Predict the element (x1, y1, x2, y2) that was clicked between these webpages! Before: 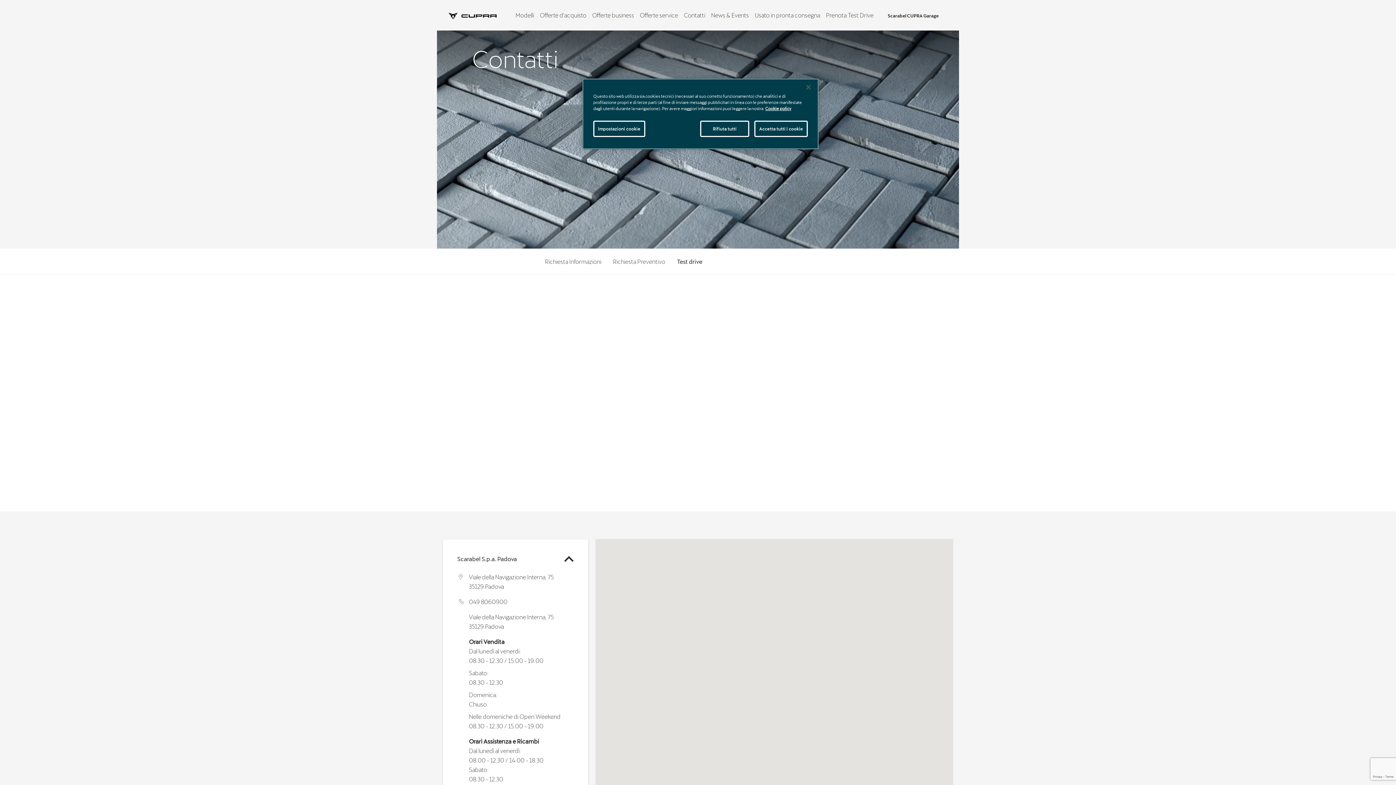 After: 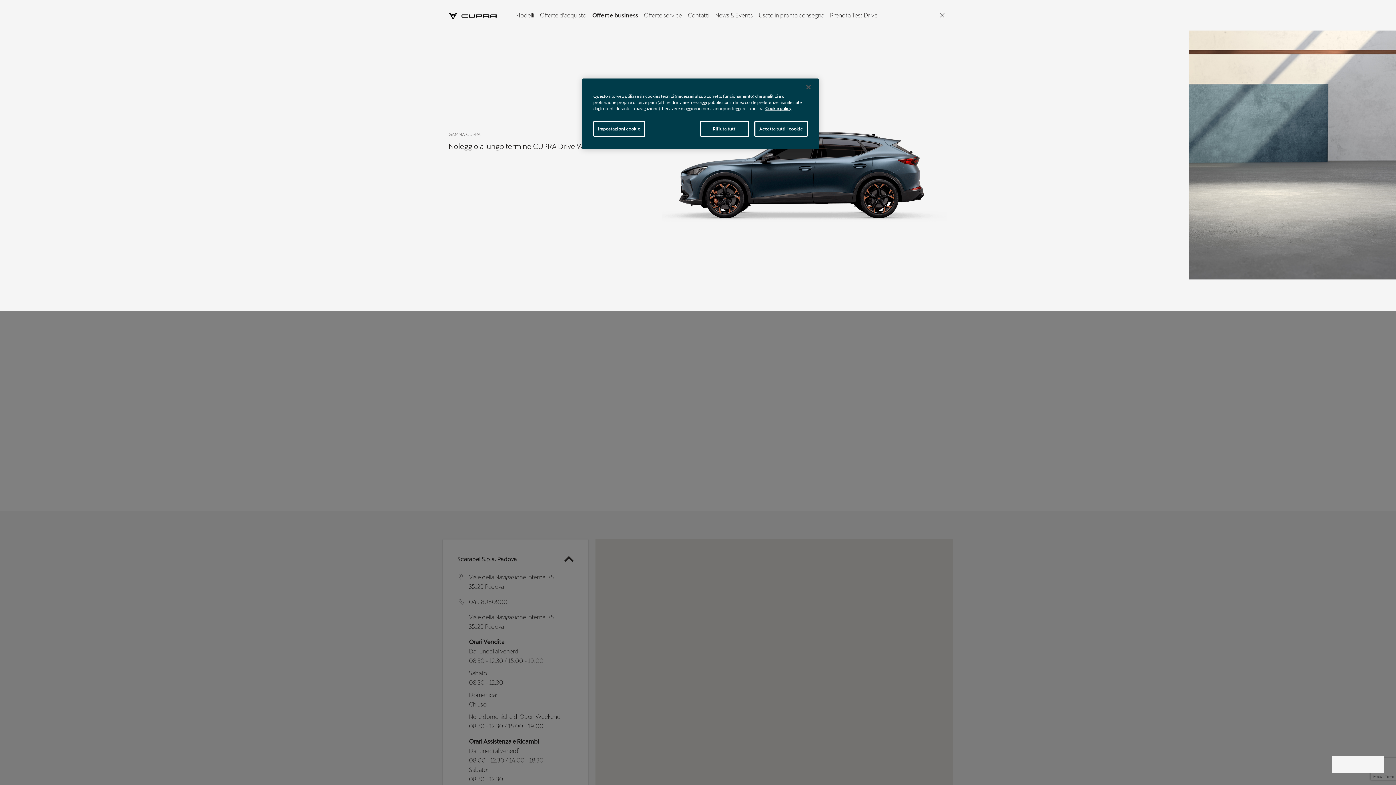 Action: label: Offerte business bbox: (592, 10, 634, 20)